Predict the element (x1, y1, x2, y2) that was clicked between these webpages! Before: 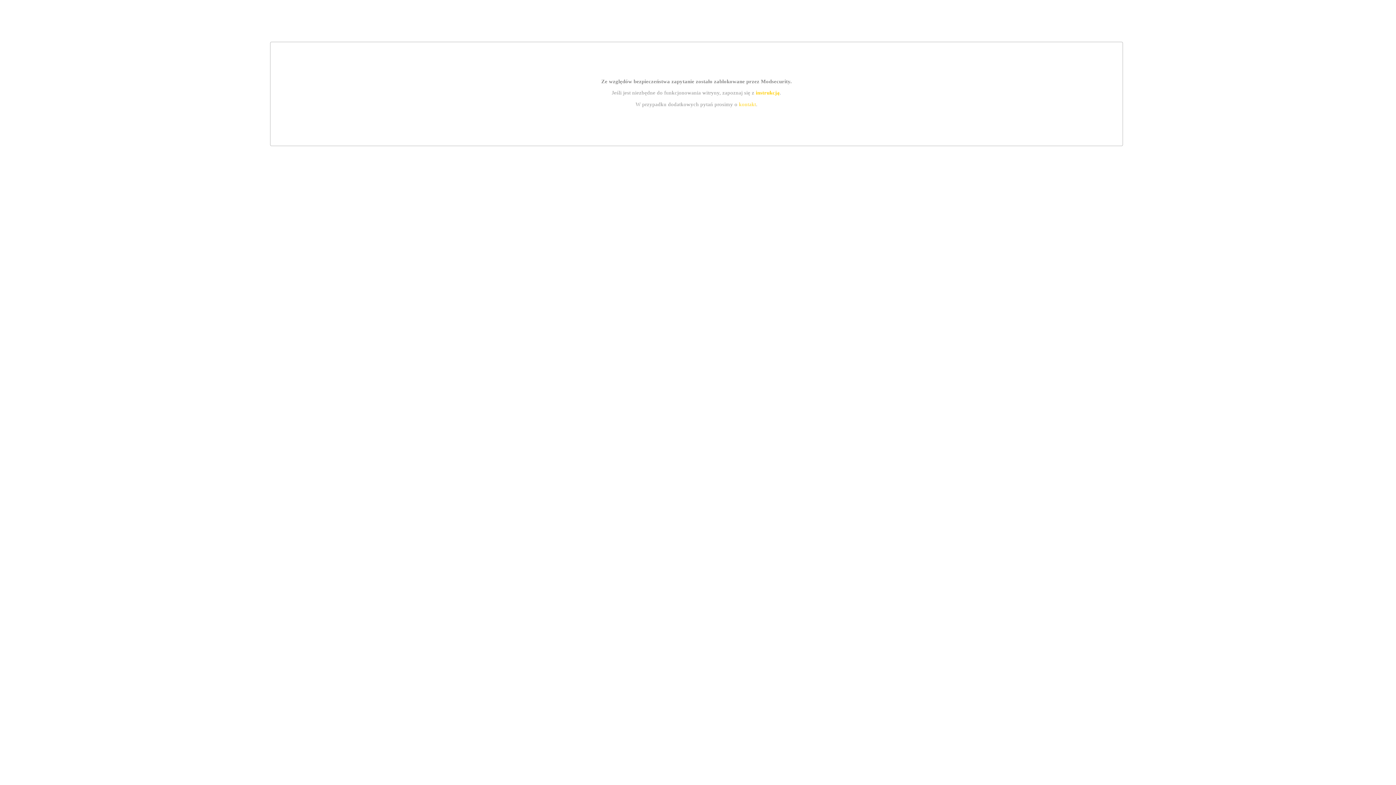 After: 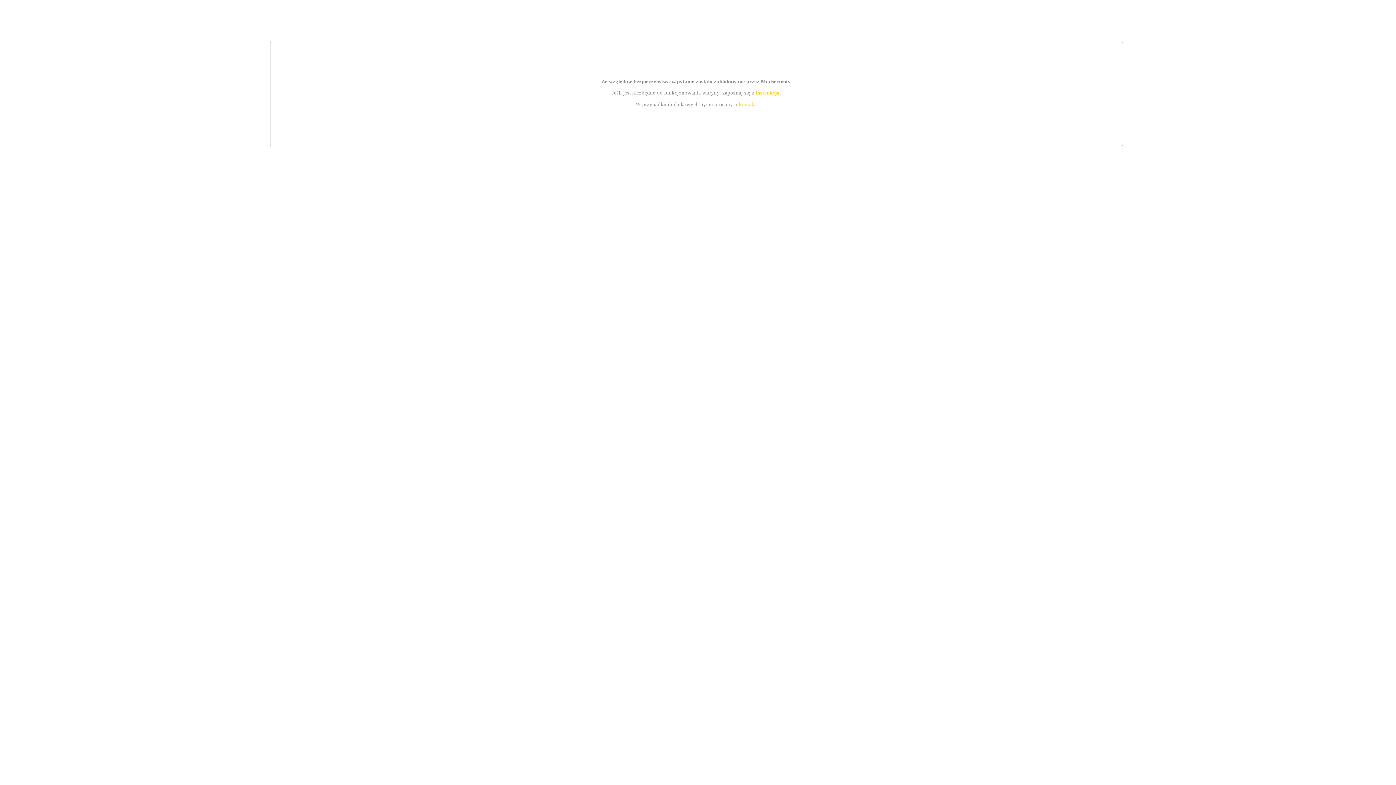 Action: bbox: (739, 101, 756, 107) label: kontakt